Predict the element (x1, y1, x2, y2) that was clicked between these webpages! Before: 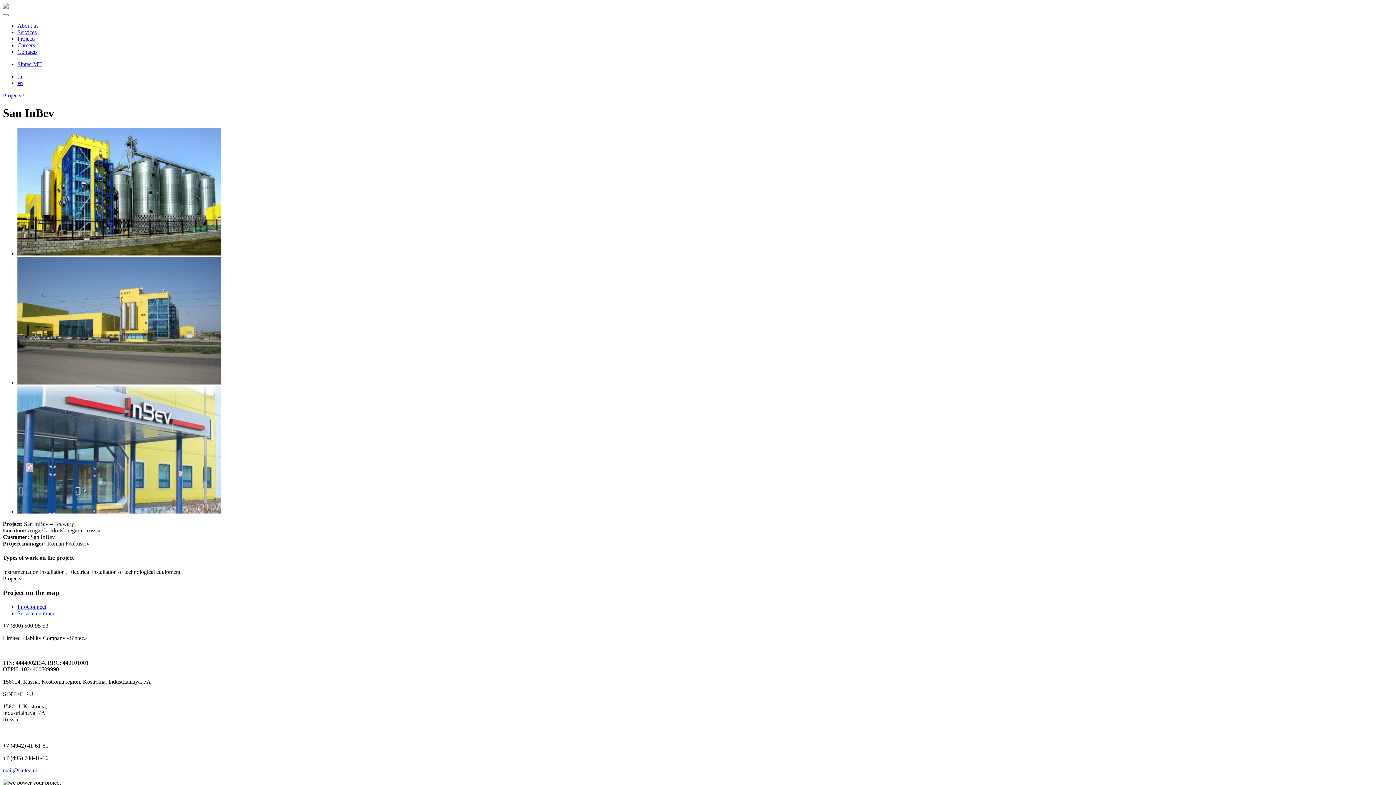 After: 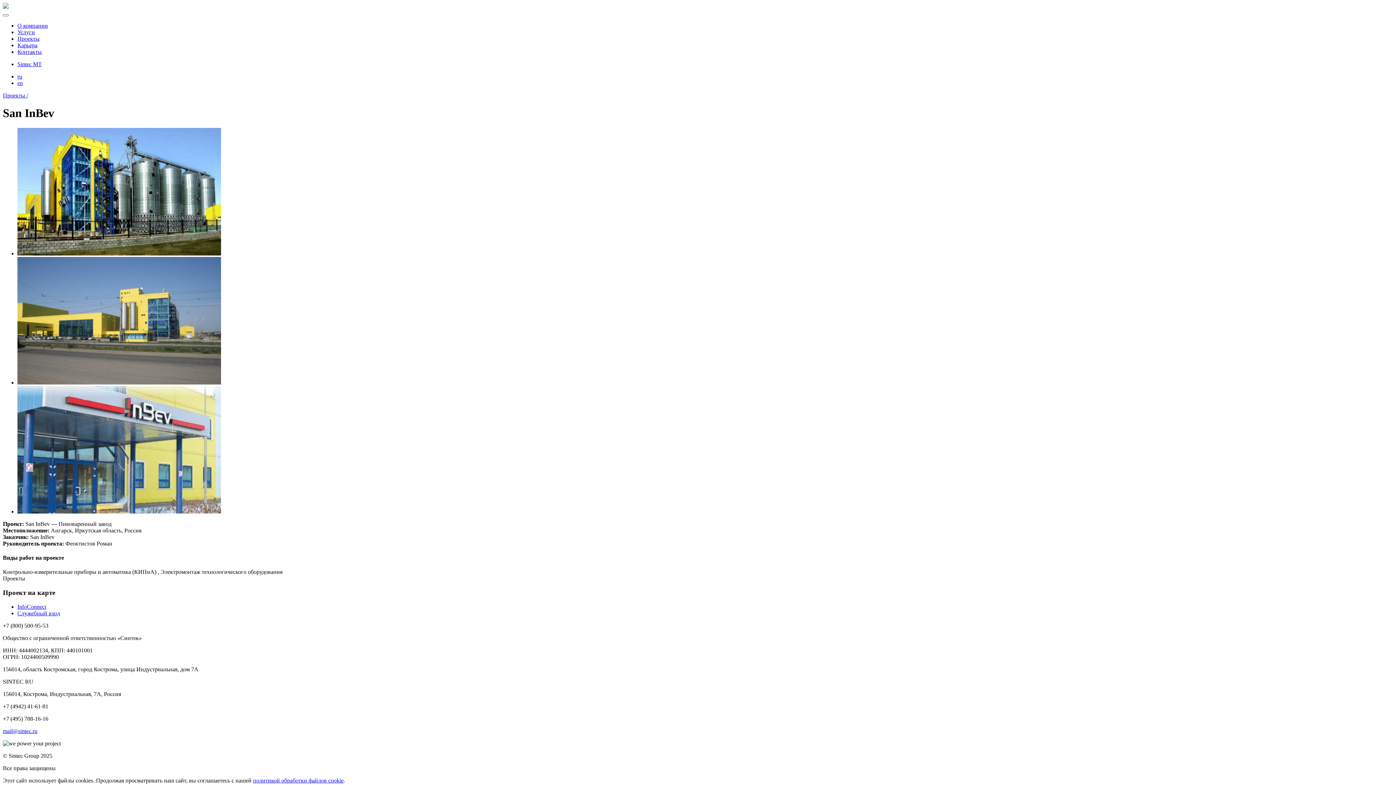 Action: bbox: (17, 73, 22, 79) label: ru